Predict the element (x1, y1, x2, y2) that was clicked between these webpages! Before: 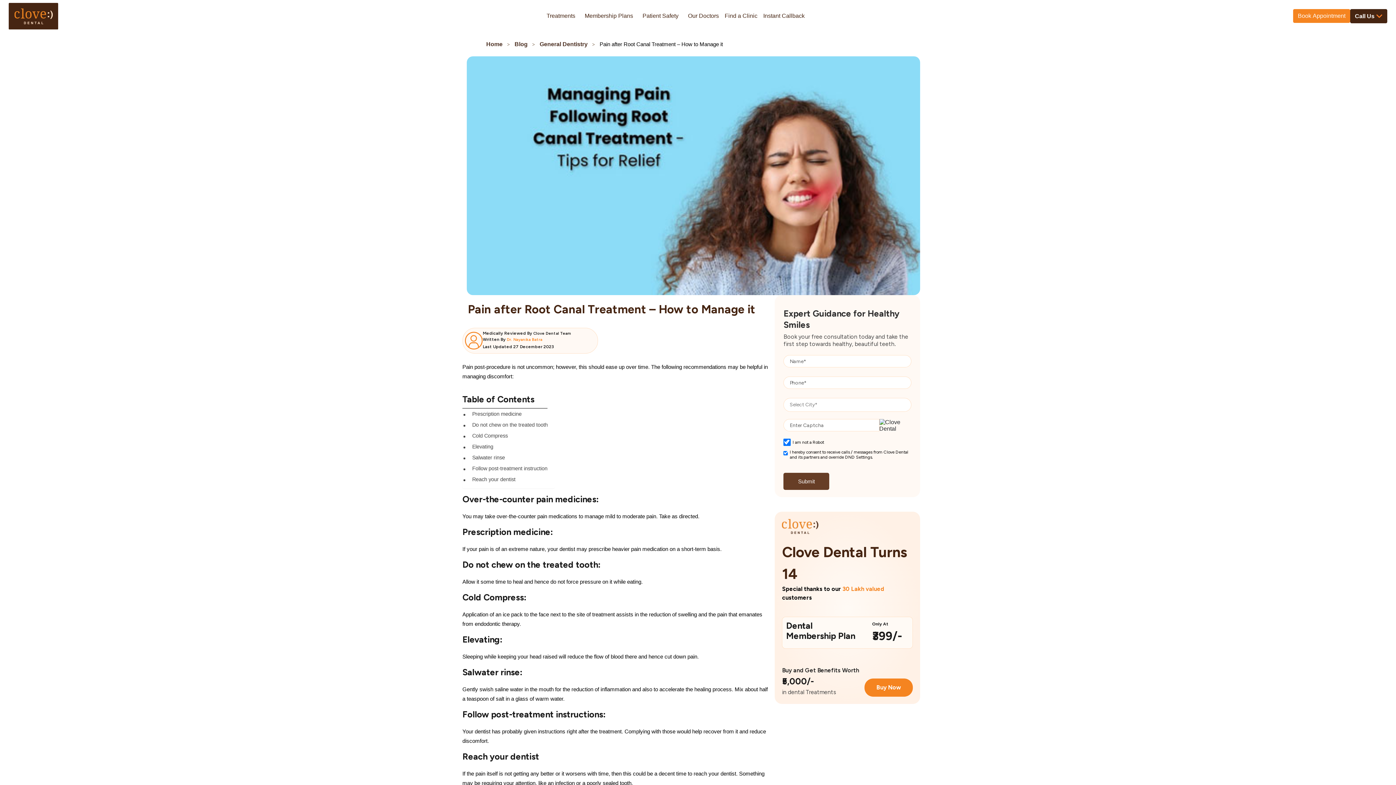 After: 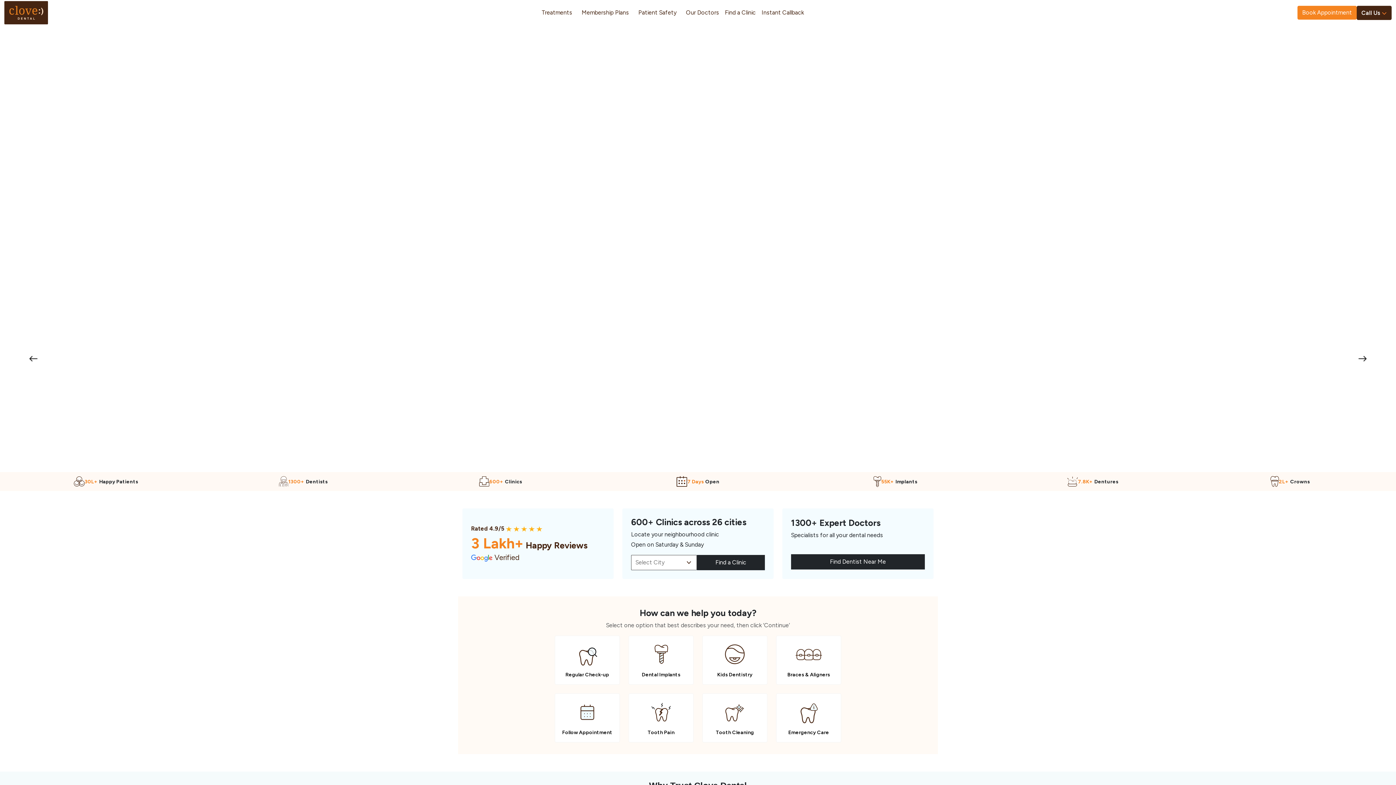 Action: bbox: (486, 40, 502, 47) label: Home